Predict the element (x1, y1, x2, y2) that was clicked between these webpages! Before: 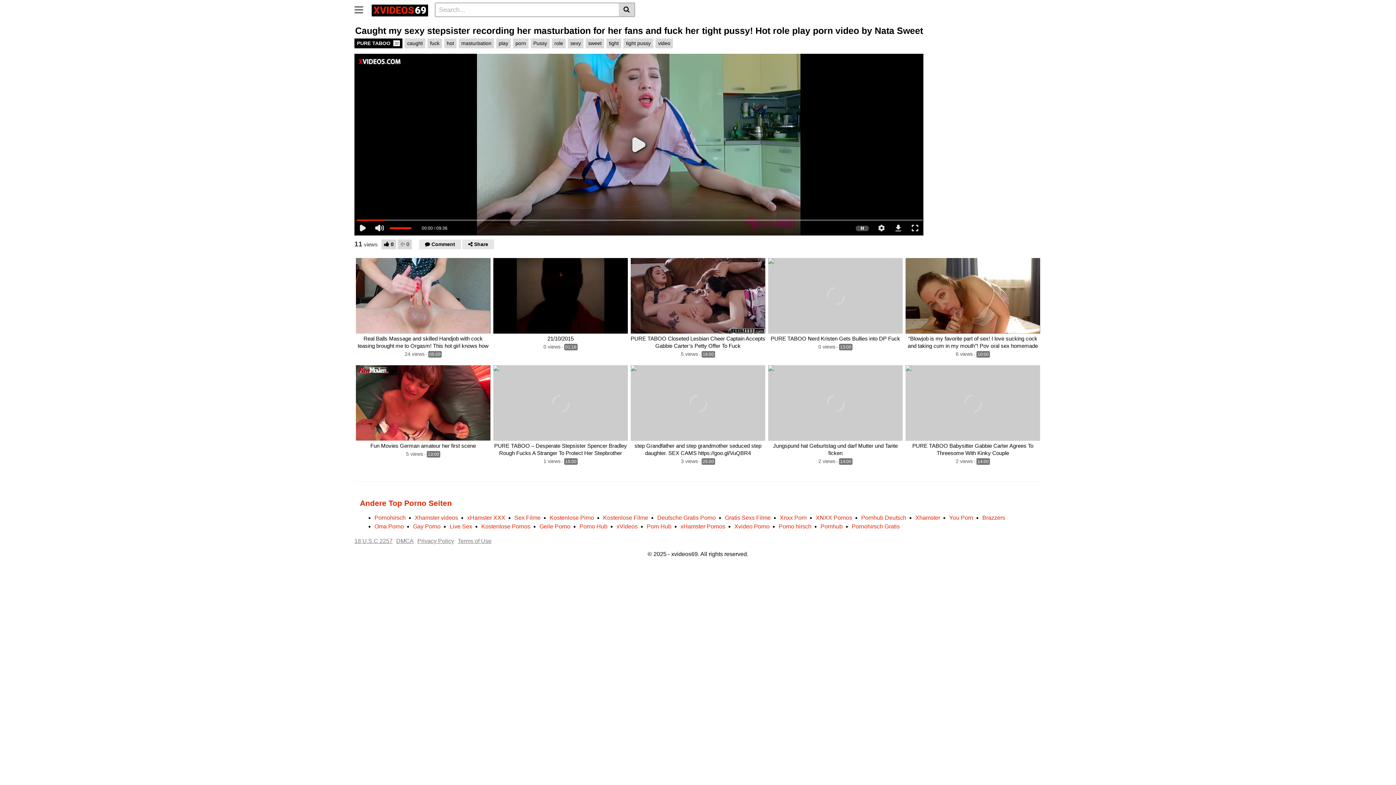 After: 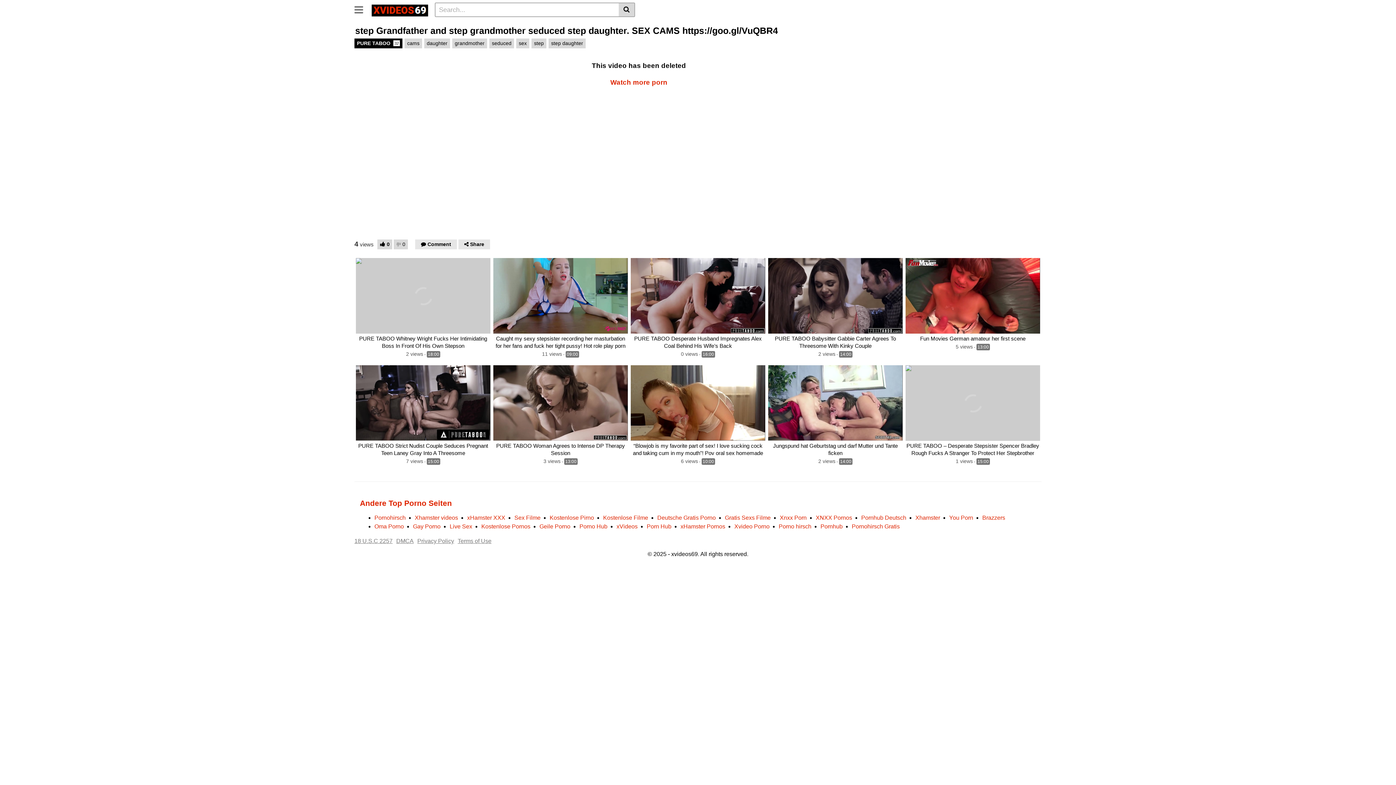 Action: bbox: (630, 365, 765, 440)